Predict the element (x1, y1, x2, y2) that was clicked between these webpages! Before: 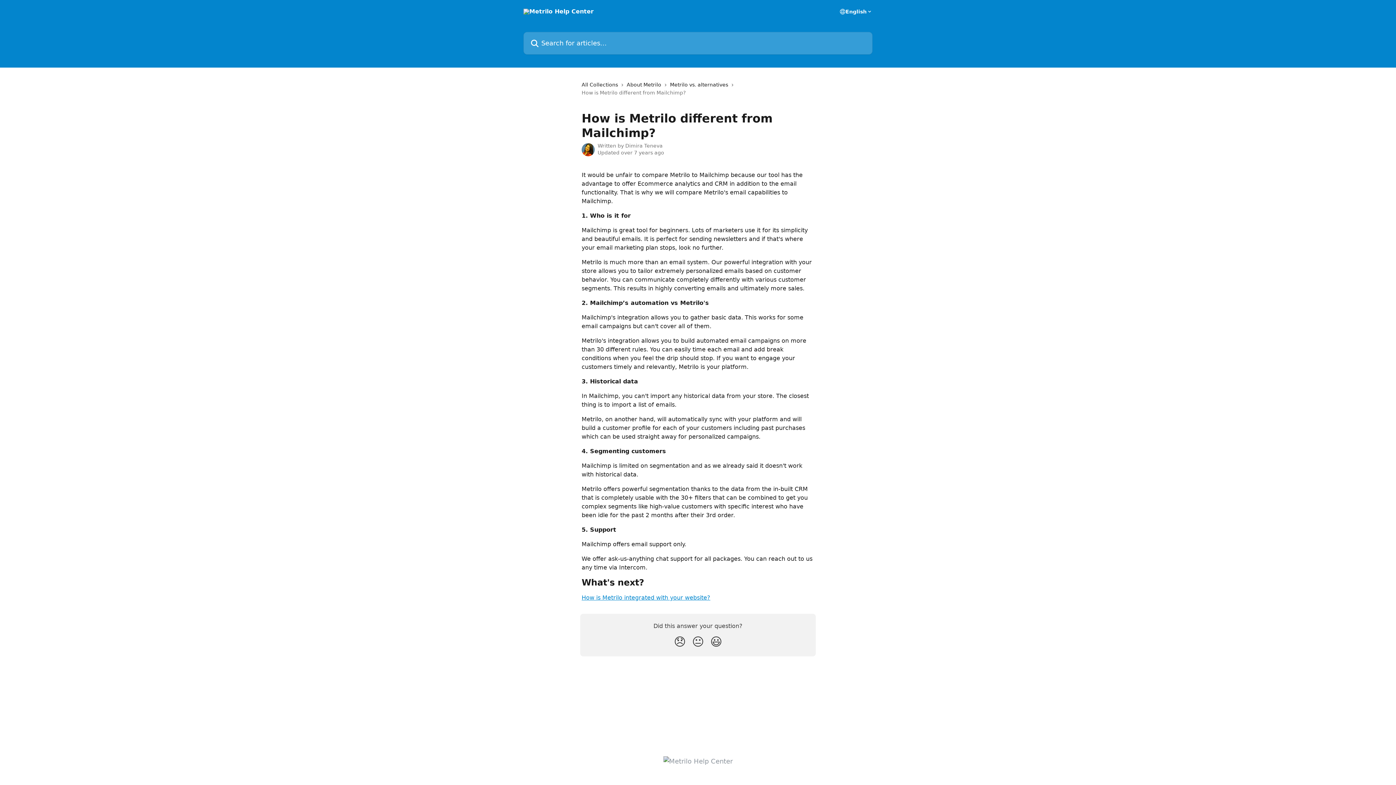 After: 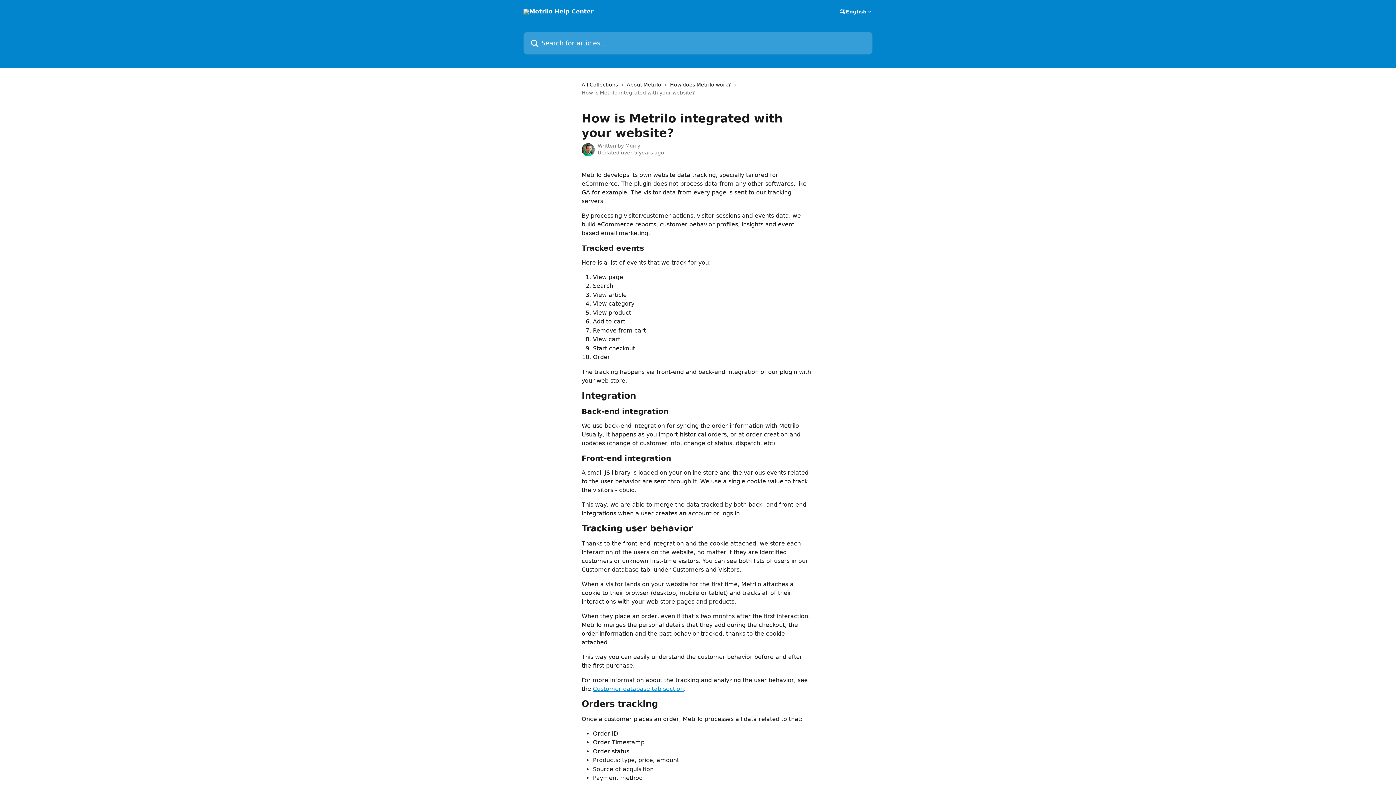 Action: label: How is Metrilo integrated with your website? bbox: (581, 594, 710, 601)